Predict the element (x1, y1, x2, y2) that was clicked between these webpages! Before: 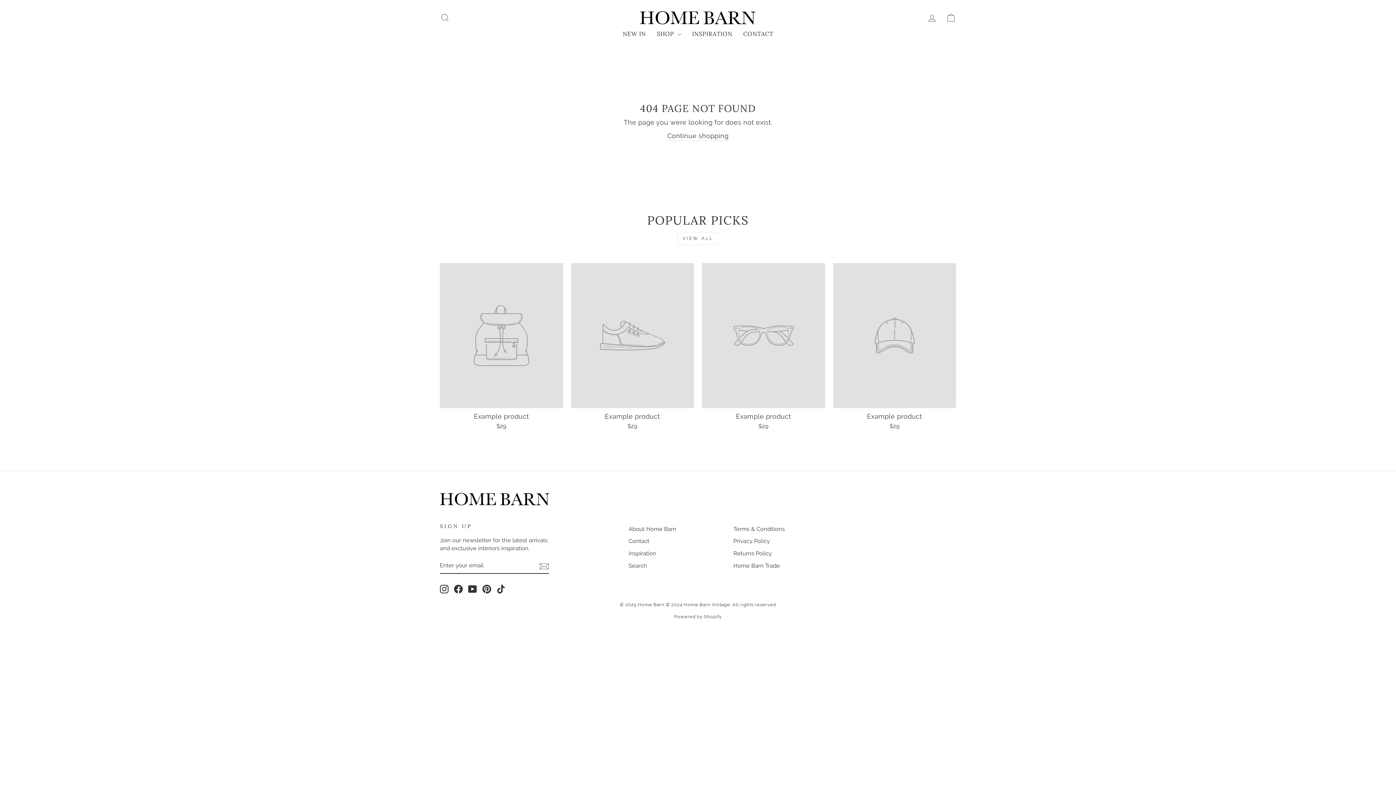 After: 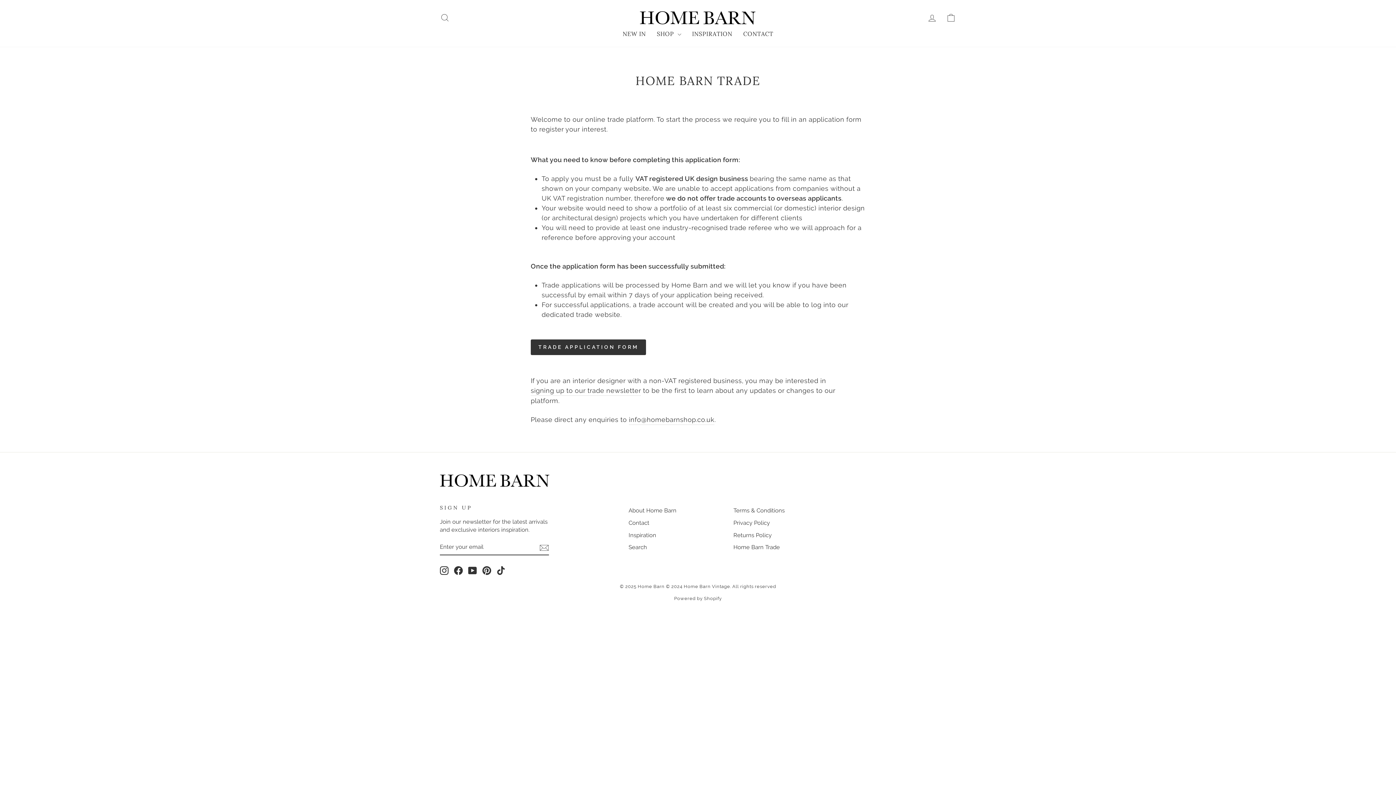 Action: bbox: (733, 560, 780, 571) label: Home Barn Trade